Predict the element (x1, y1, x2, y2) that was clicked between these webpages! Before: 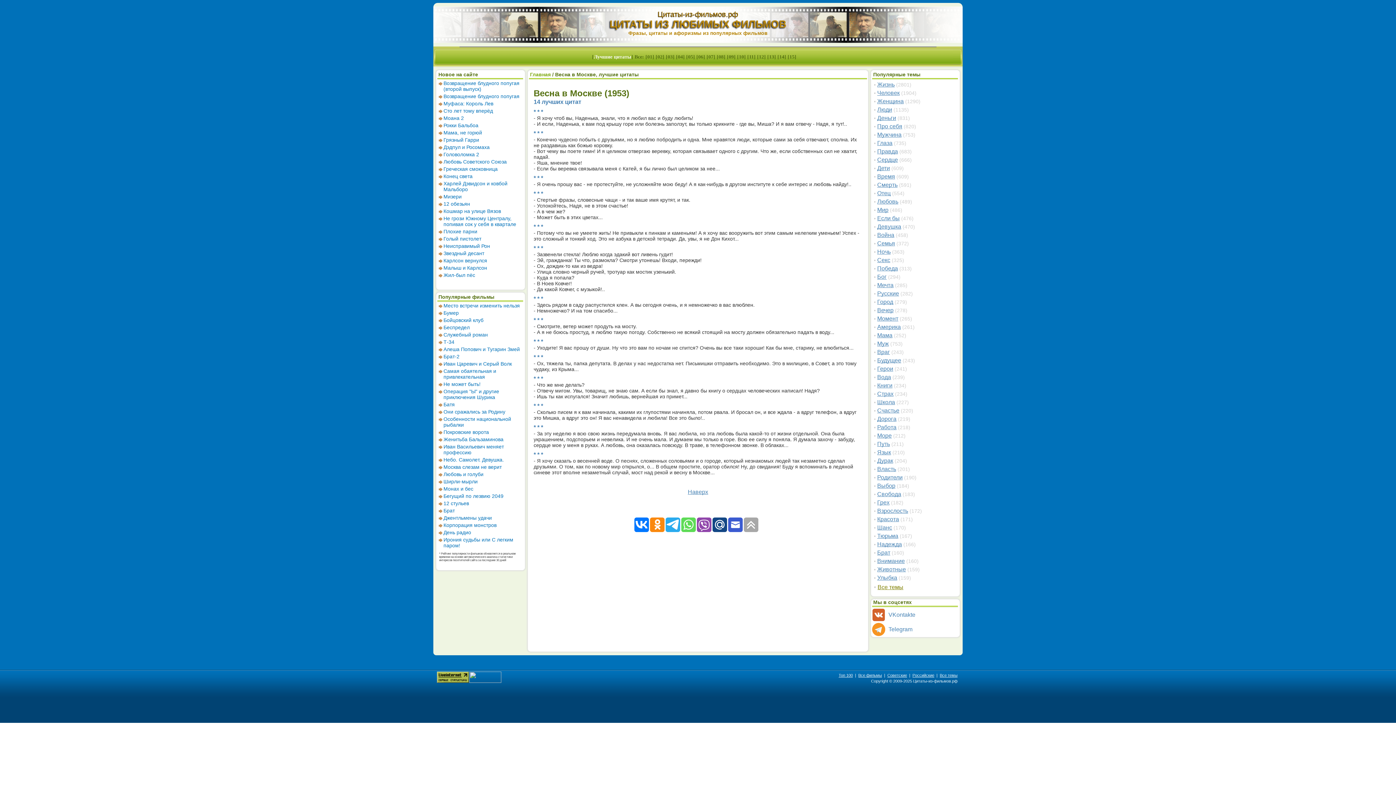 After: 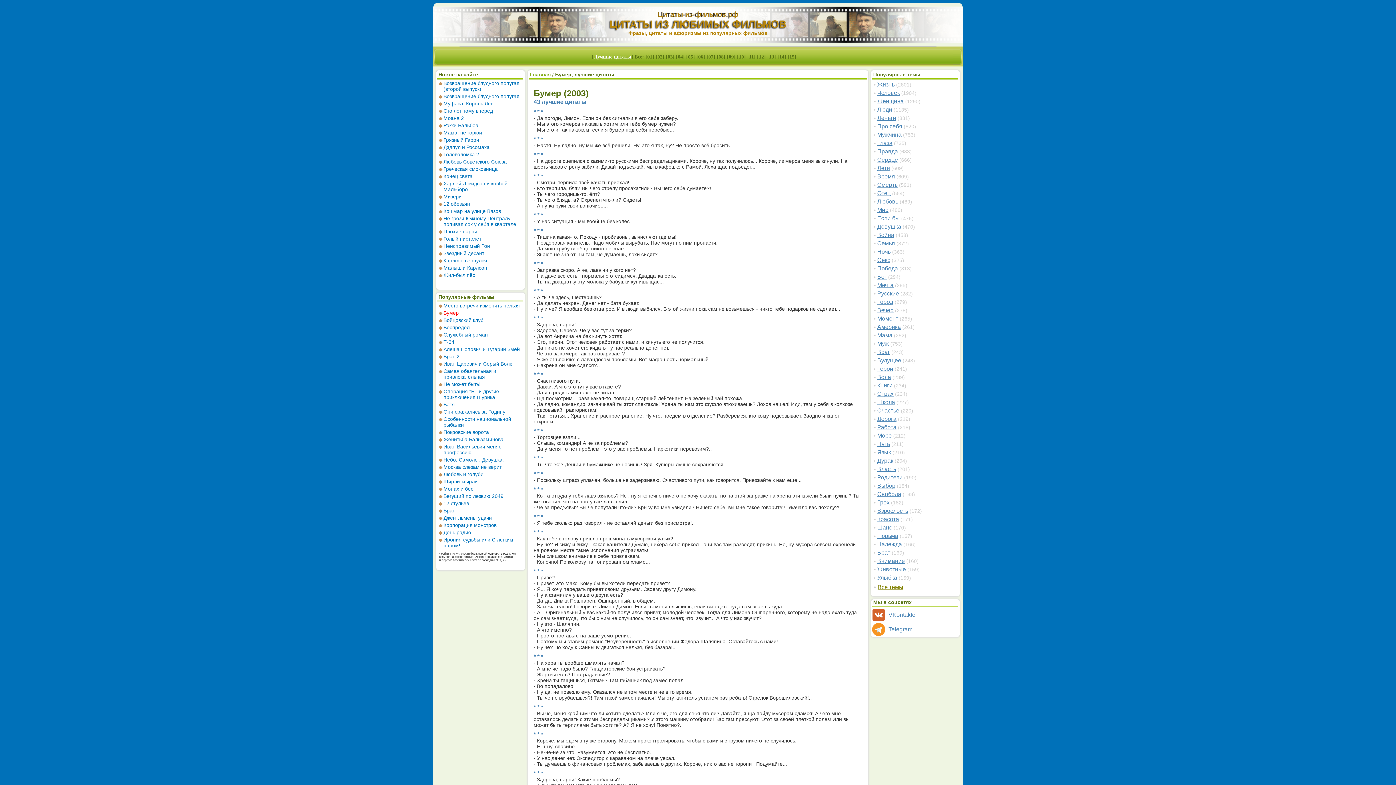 Action: bbox: (443, 310, 458, 316) label: Бумер